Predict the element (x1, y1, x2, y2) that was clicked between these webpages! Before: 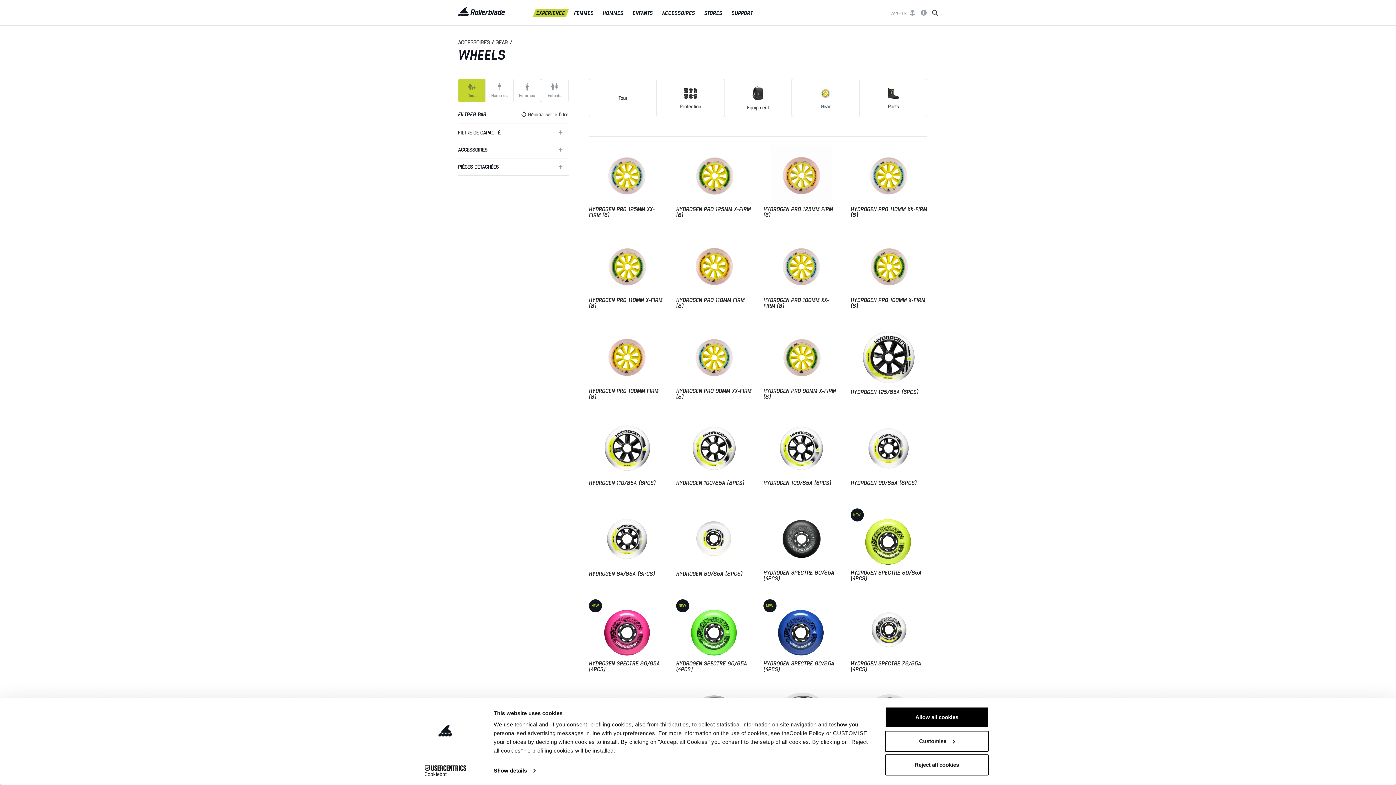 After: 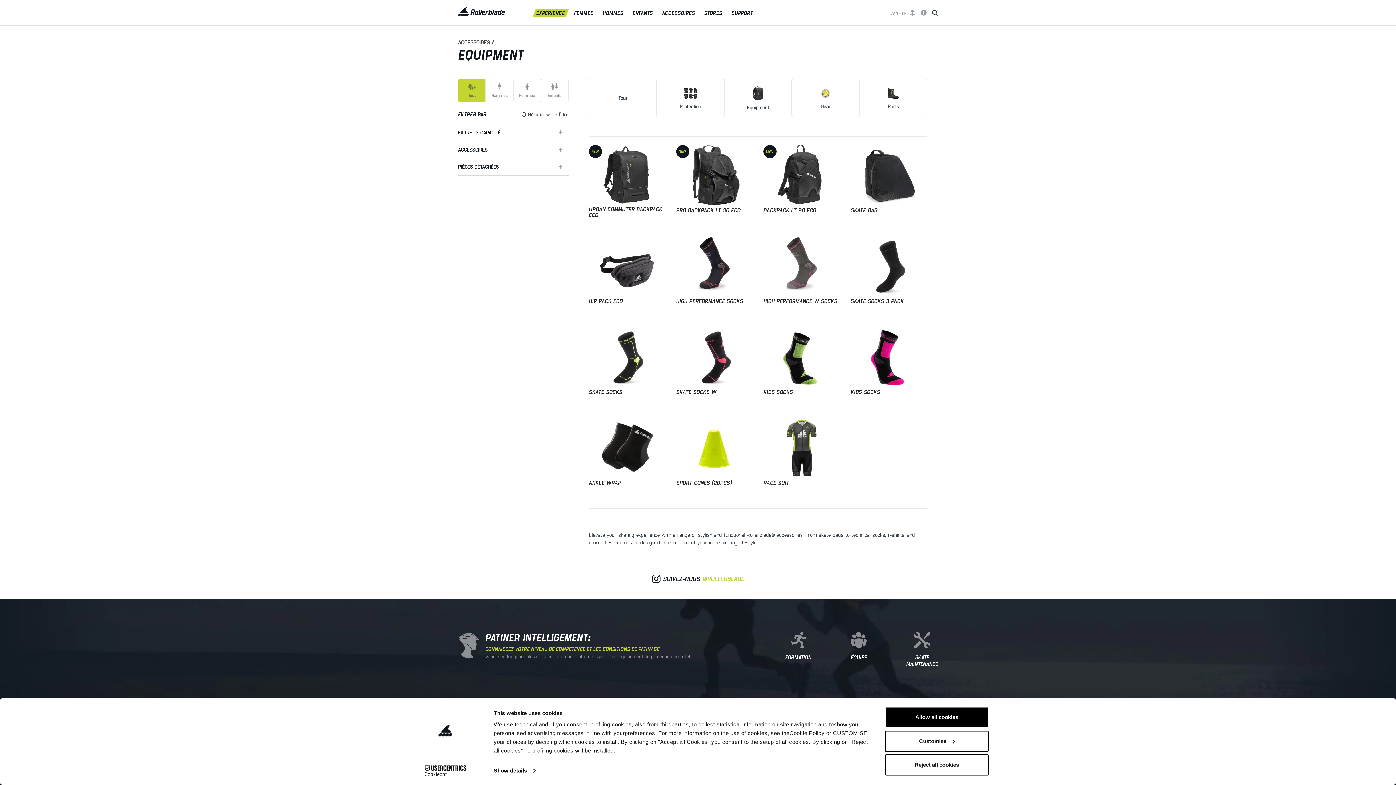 Action: bbox: (730, 84, 786, 111) label: Equipment